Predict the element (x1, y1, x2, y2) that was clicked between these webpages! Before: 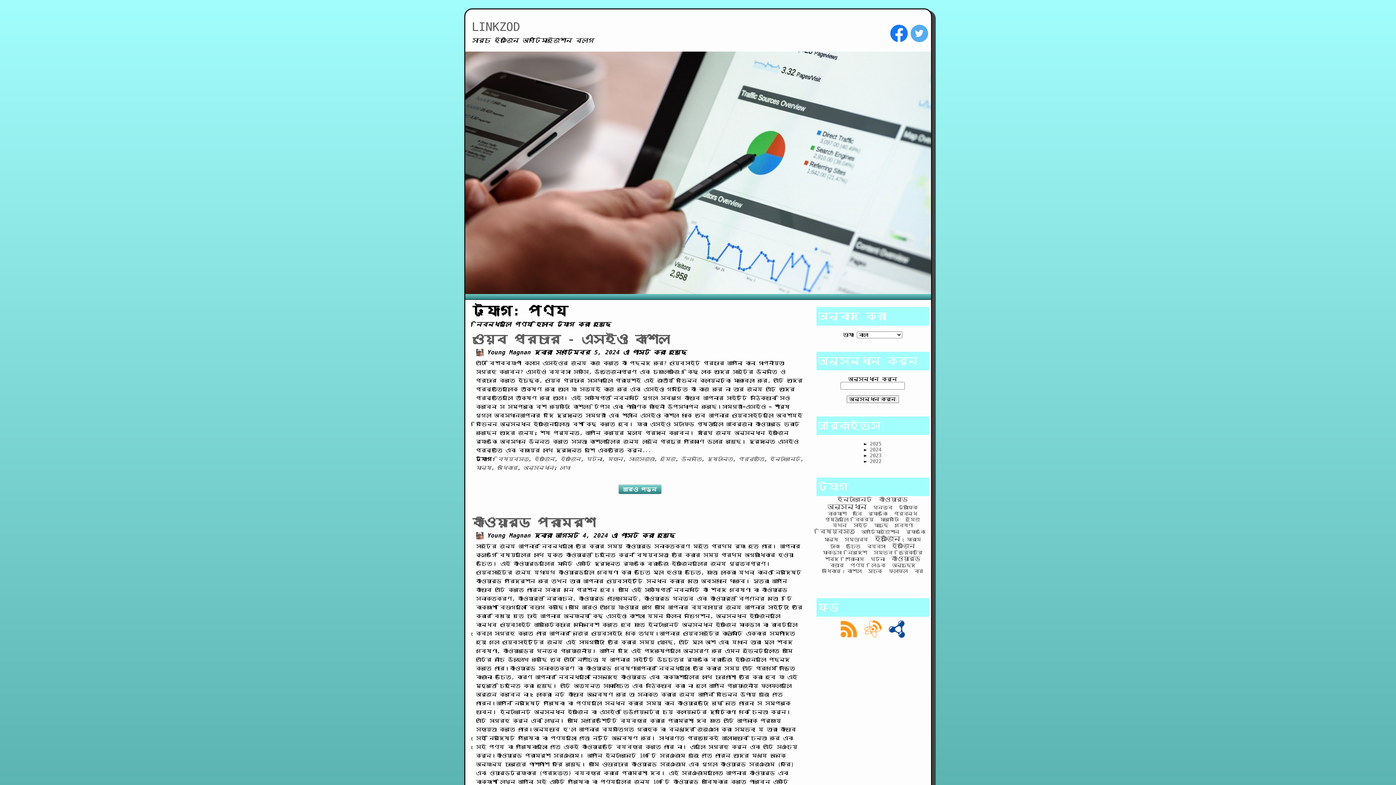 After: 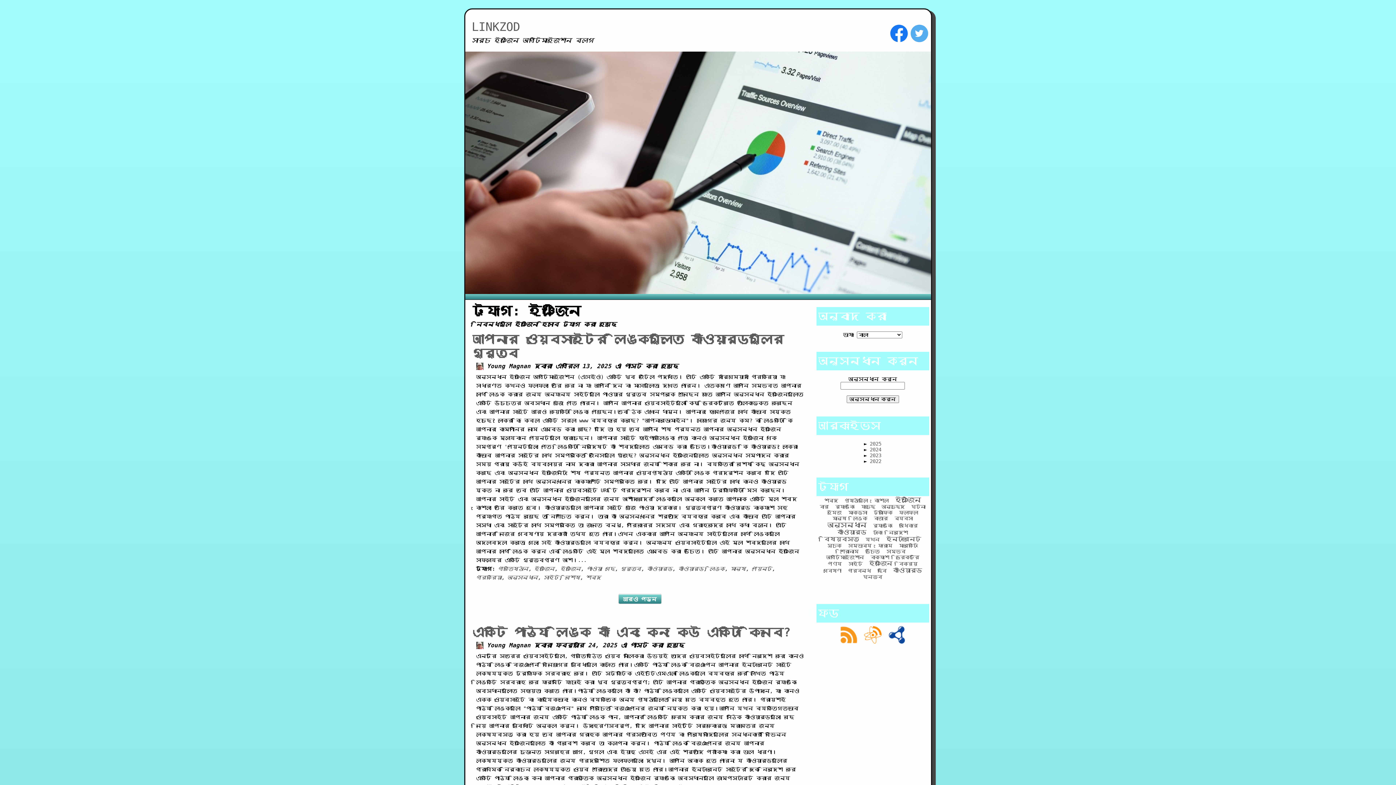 Action: label: ইঞ্জিন bbox: (560, 456, 580, 462)